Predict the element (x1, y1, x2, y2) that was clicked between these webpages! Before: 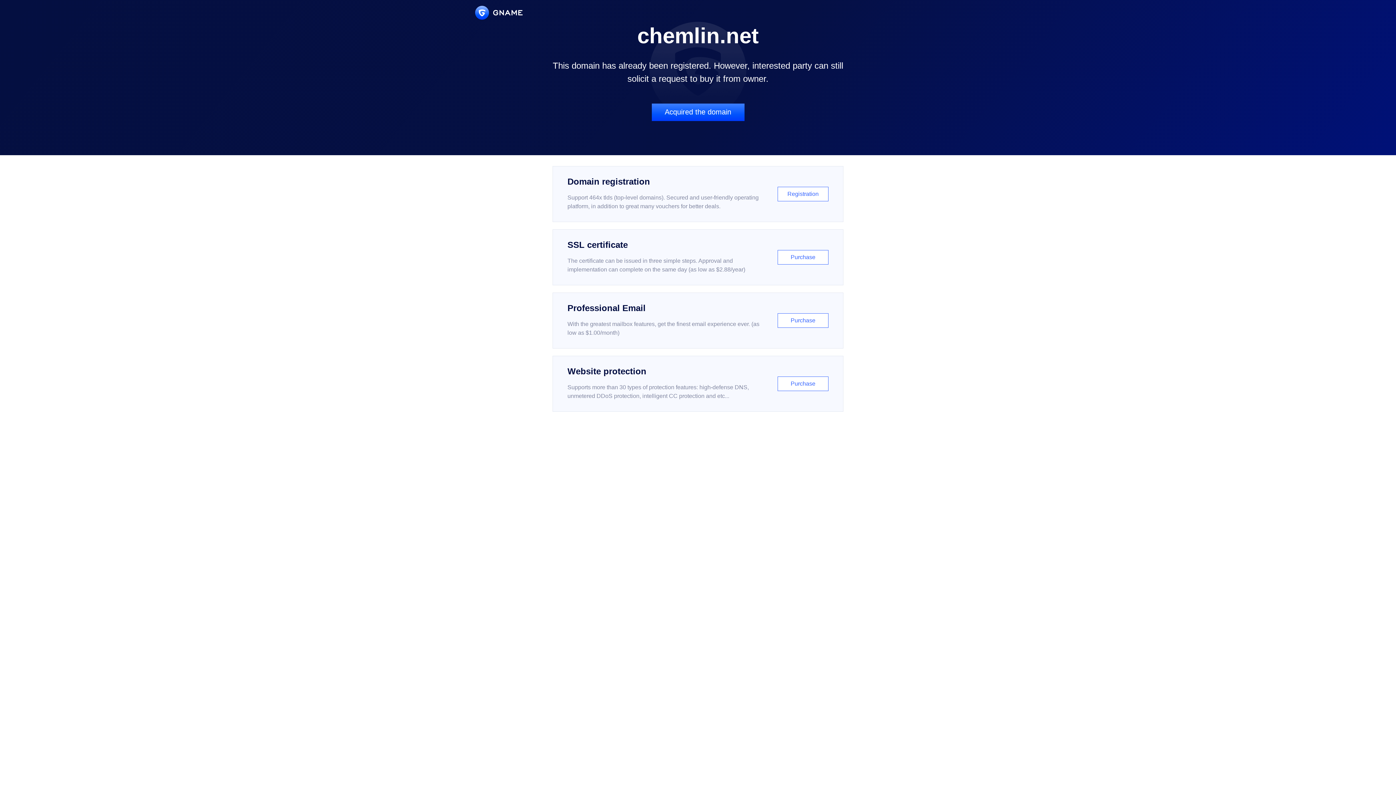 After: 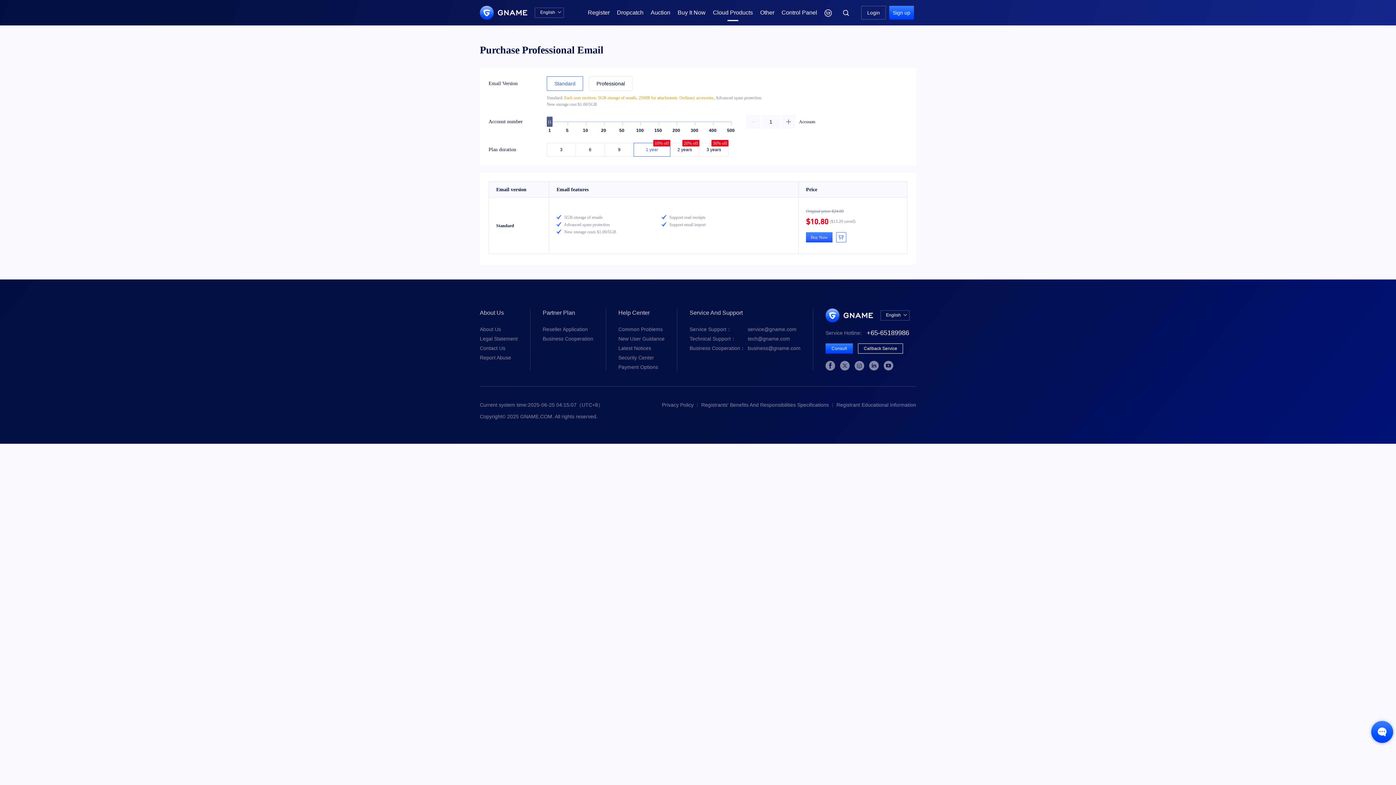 Action: label: Professional Email

With the greatest mailbox features, get the finest email experience ever. (as low as $1.00/month)

Purchase bbox: (552, 292, 843, 348)